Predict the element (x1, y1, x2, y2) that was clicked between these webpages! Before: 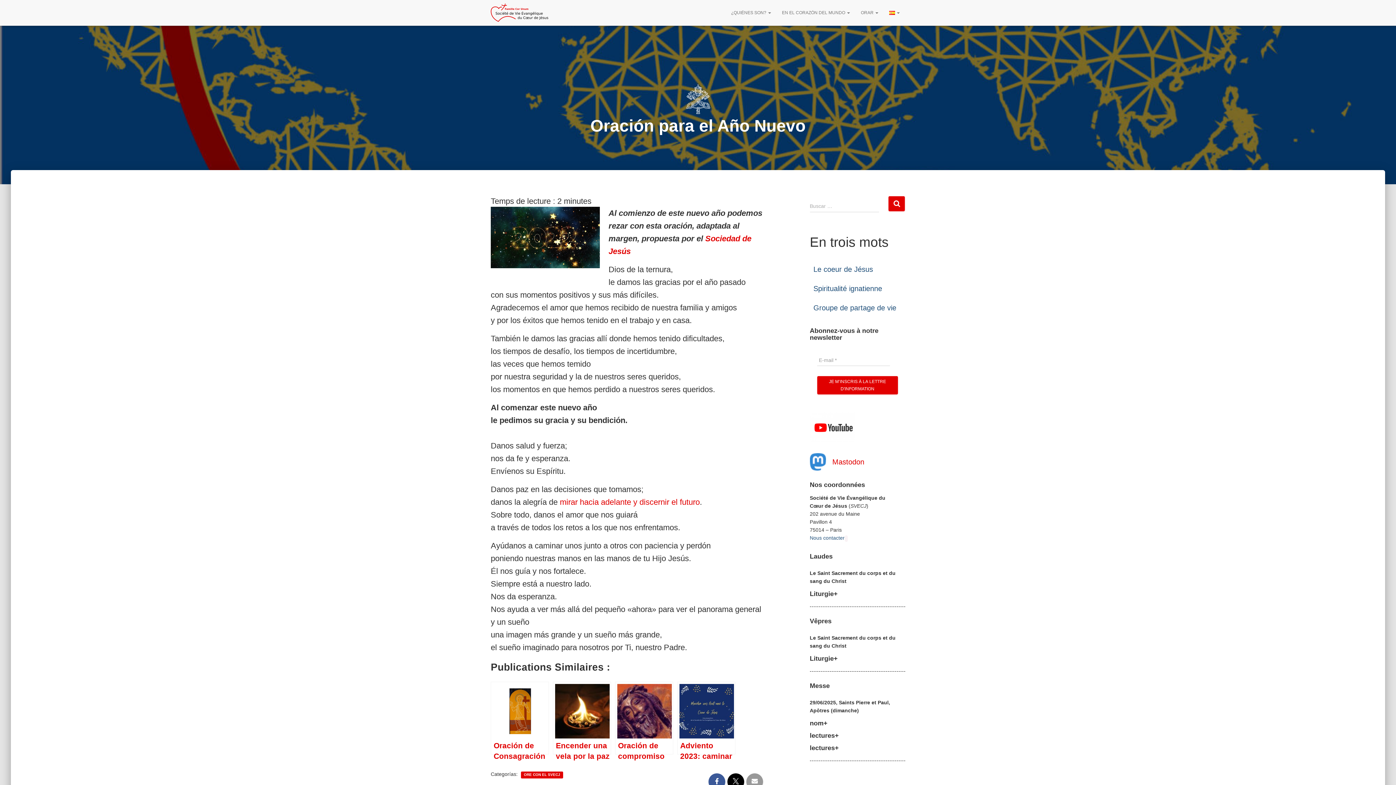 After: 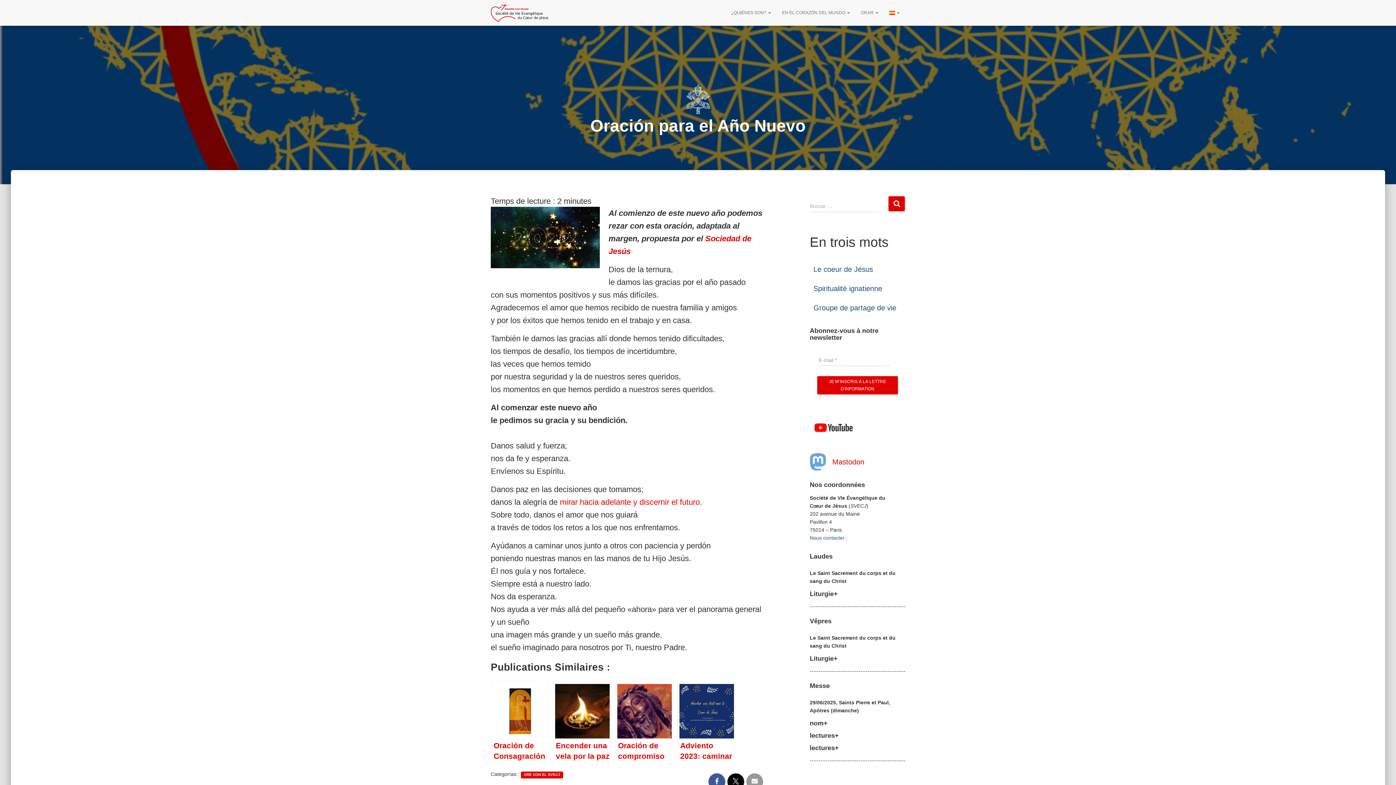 Action: bbox: (810, 453, 826, 470)